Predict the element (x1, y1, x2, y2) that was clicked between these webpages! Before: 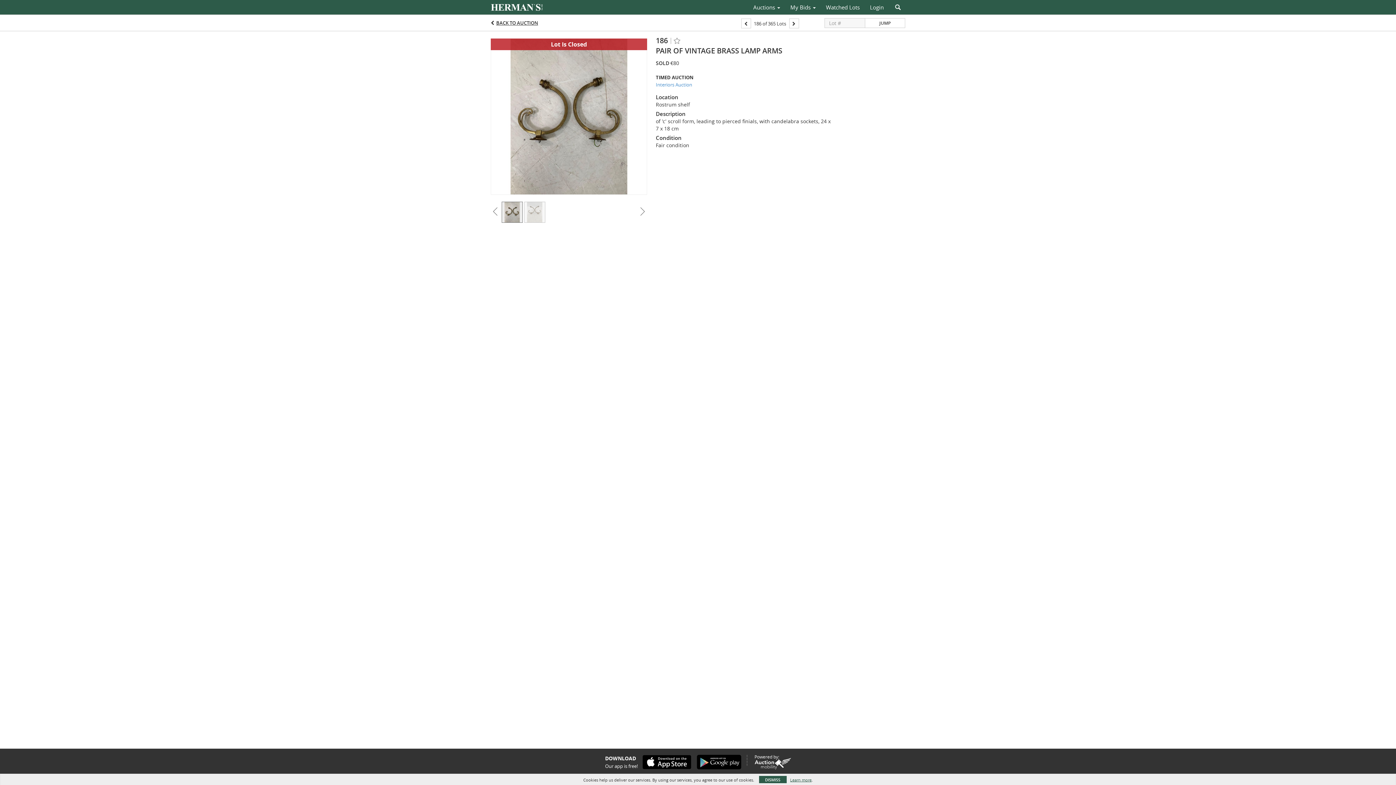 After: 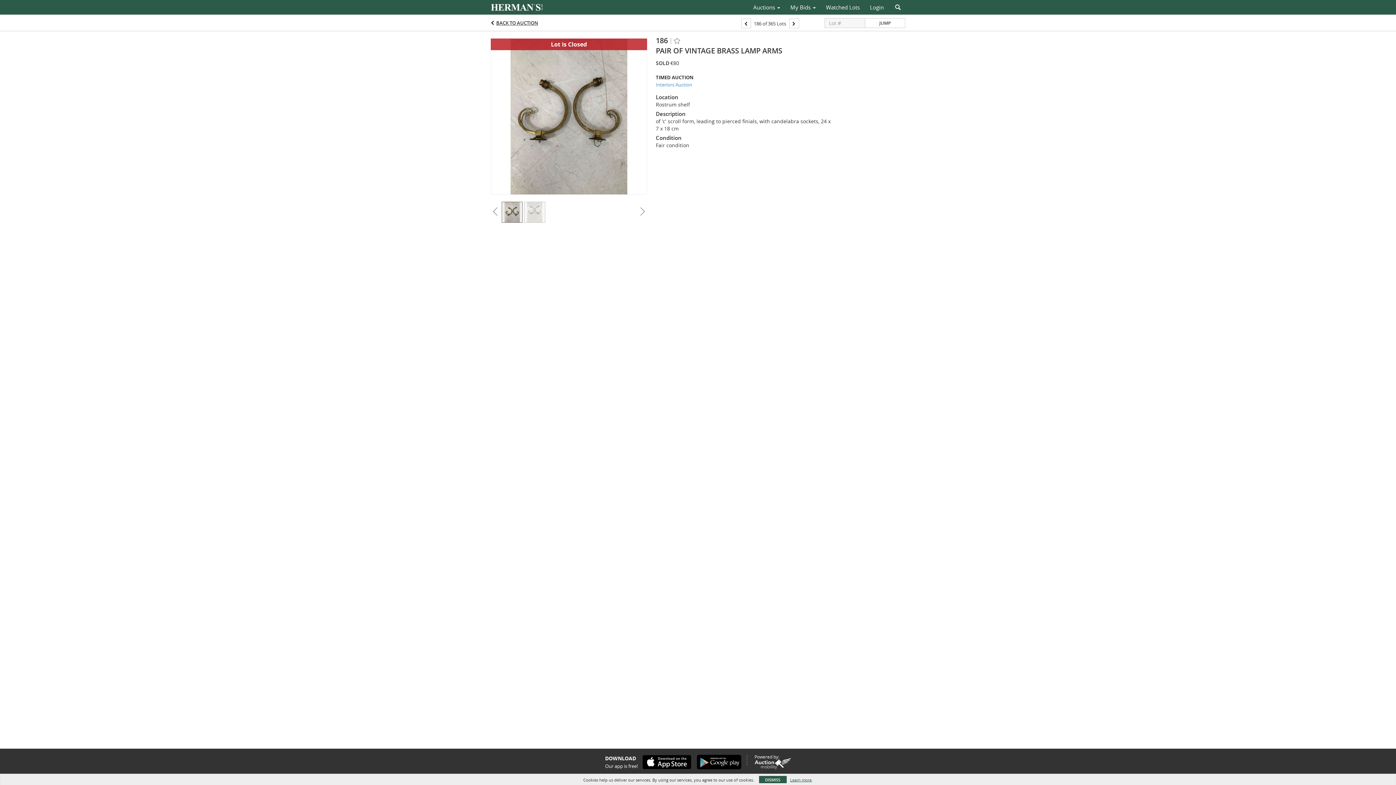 Action: bbox: (638, 755, 691, 769)